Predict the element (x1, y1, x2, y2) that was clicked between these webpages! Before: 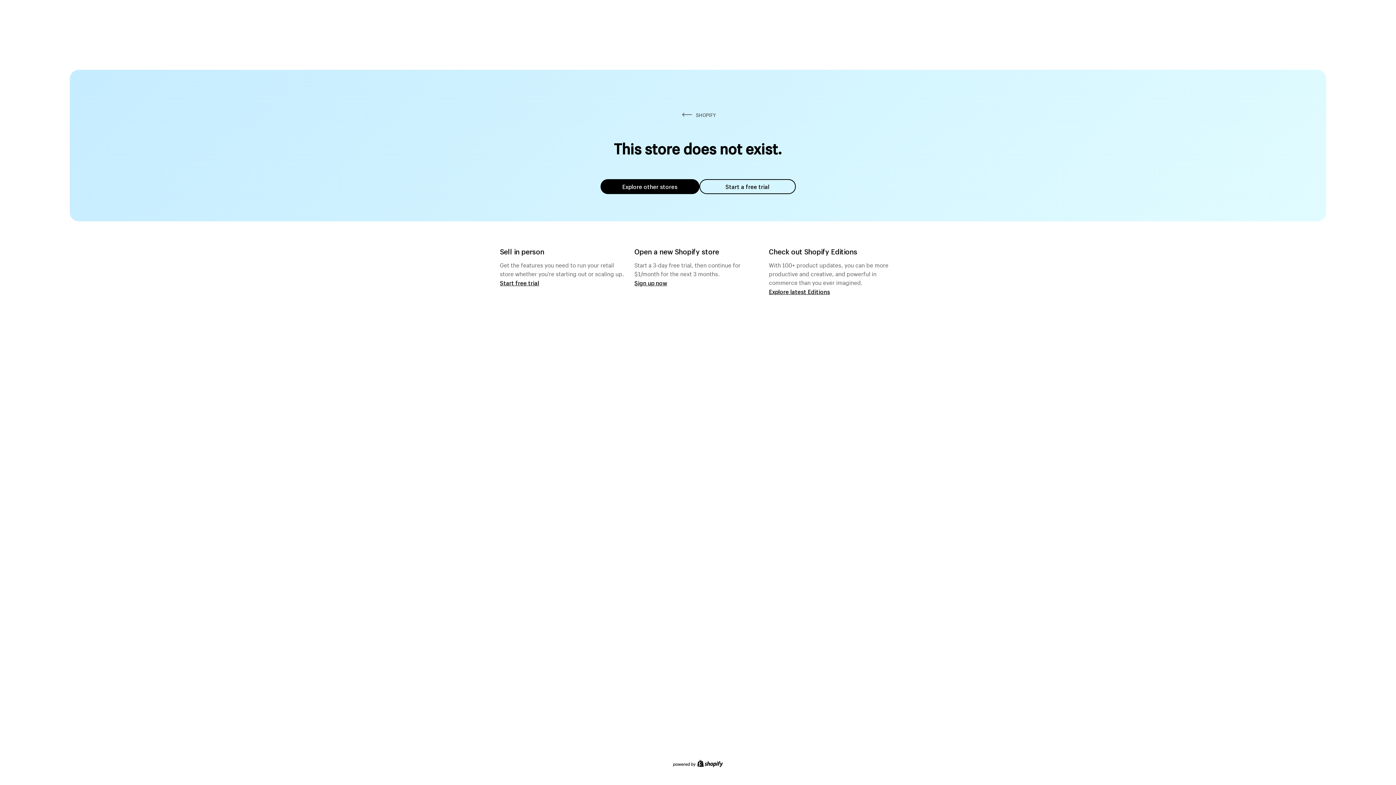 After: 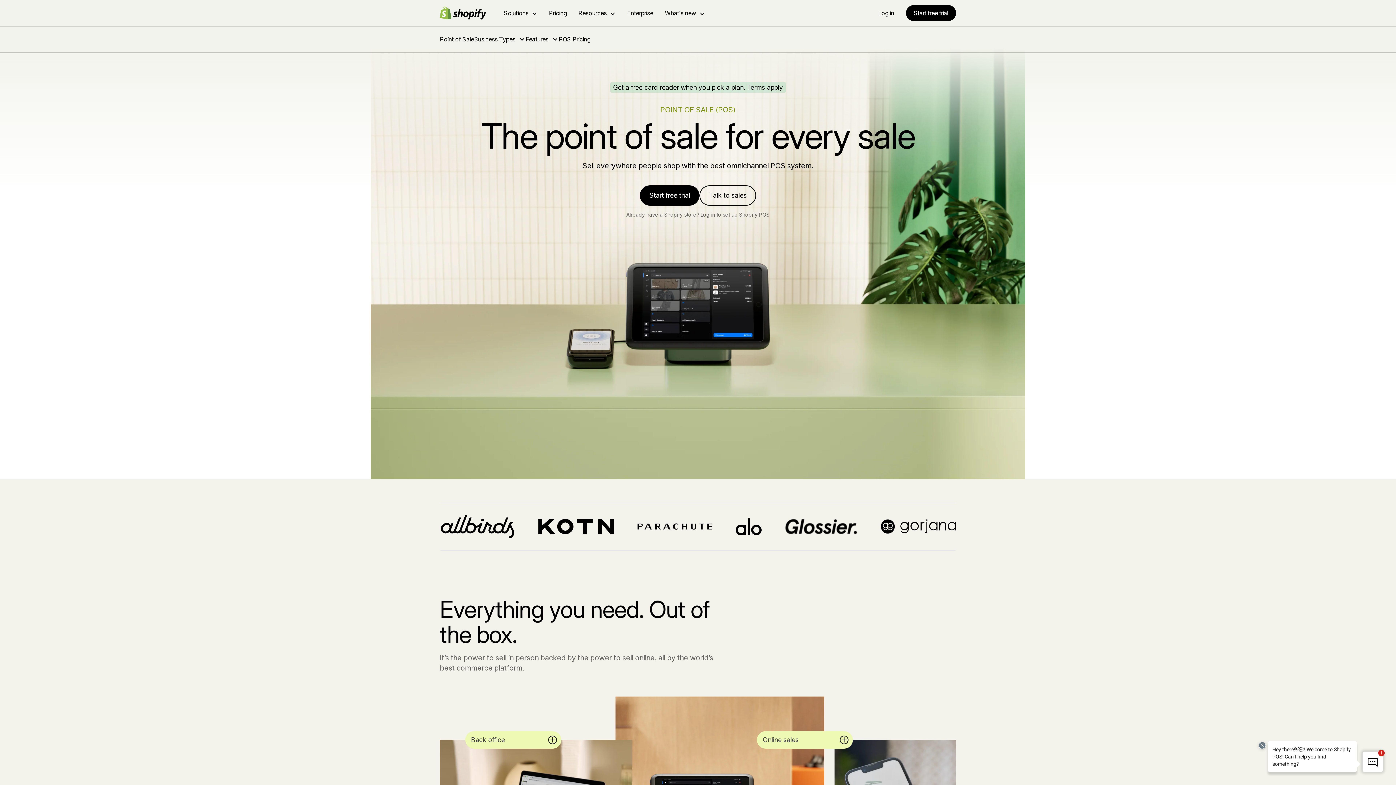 Action: label: Start free trial bbox: (500, 279, 539, 286)